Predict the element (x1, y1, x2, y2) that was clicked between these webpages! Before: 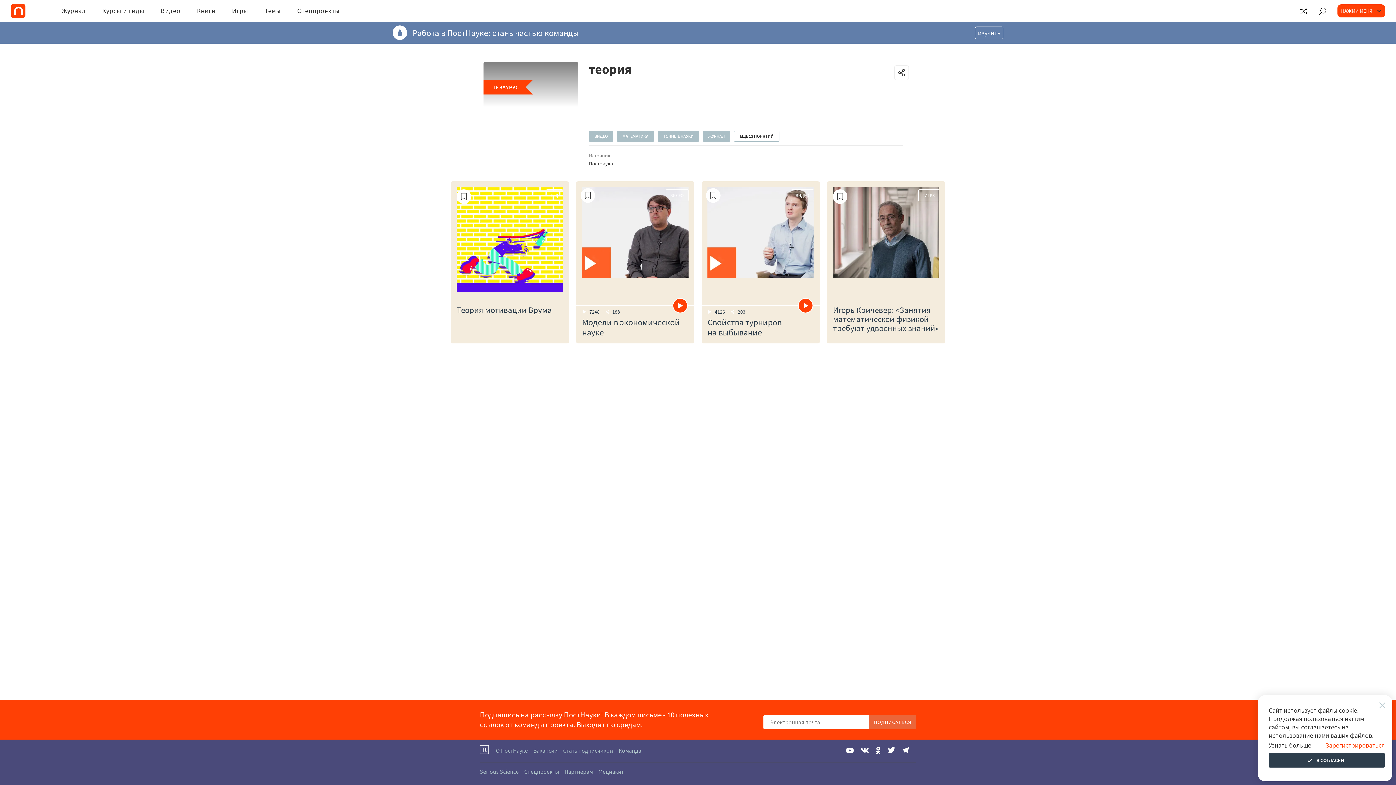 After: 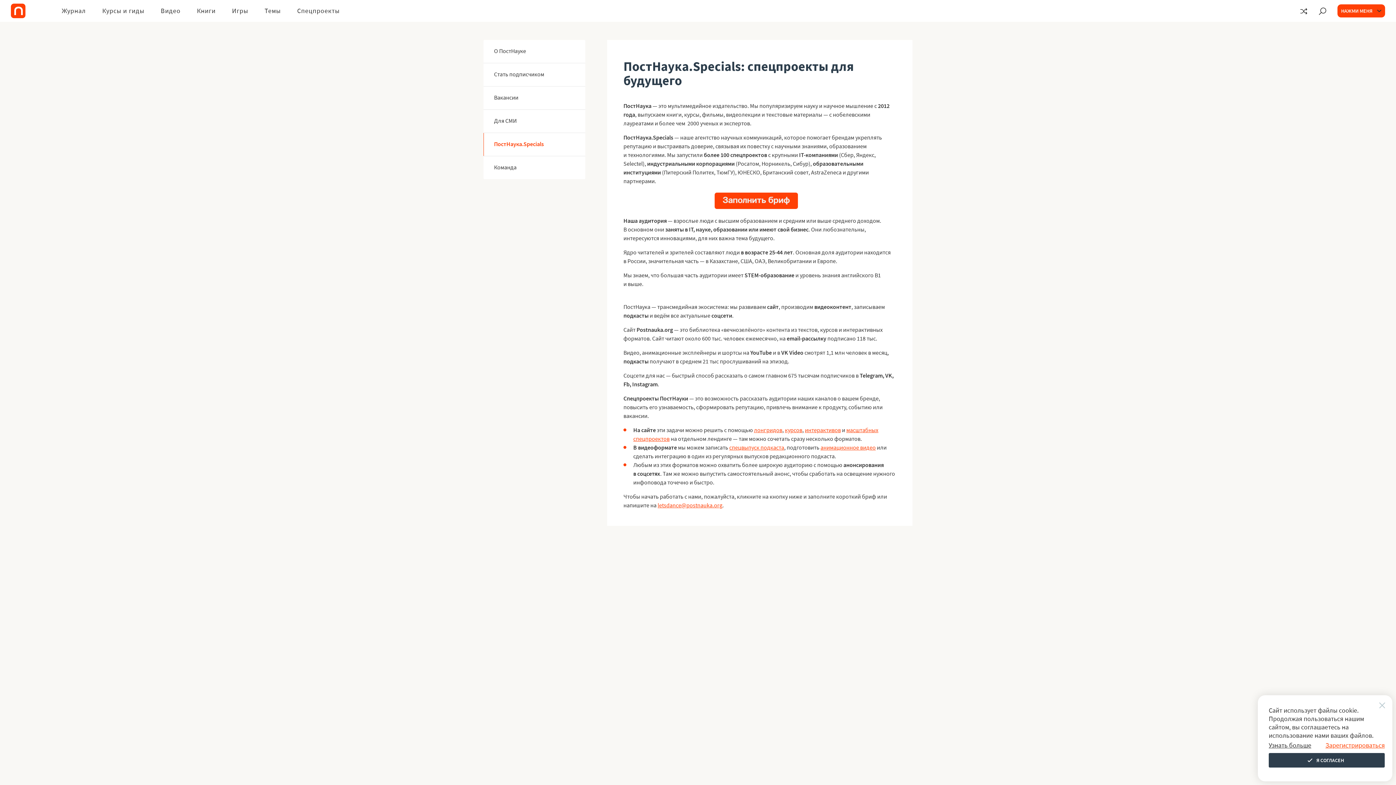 Action: label: Партнерам bbox: (564, 768, 593, 775)